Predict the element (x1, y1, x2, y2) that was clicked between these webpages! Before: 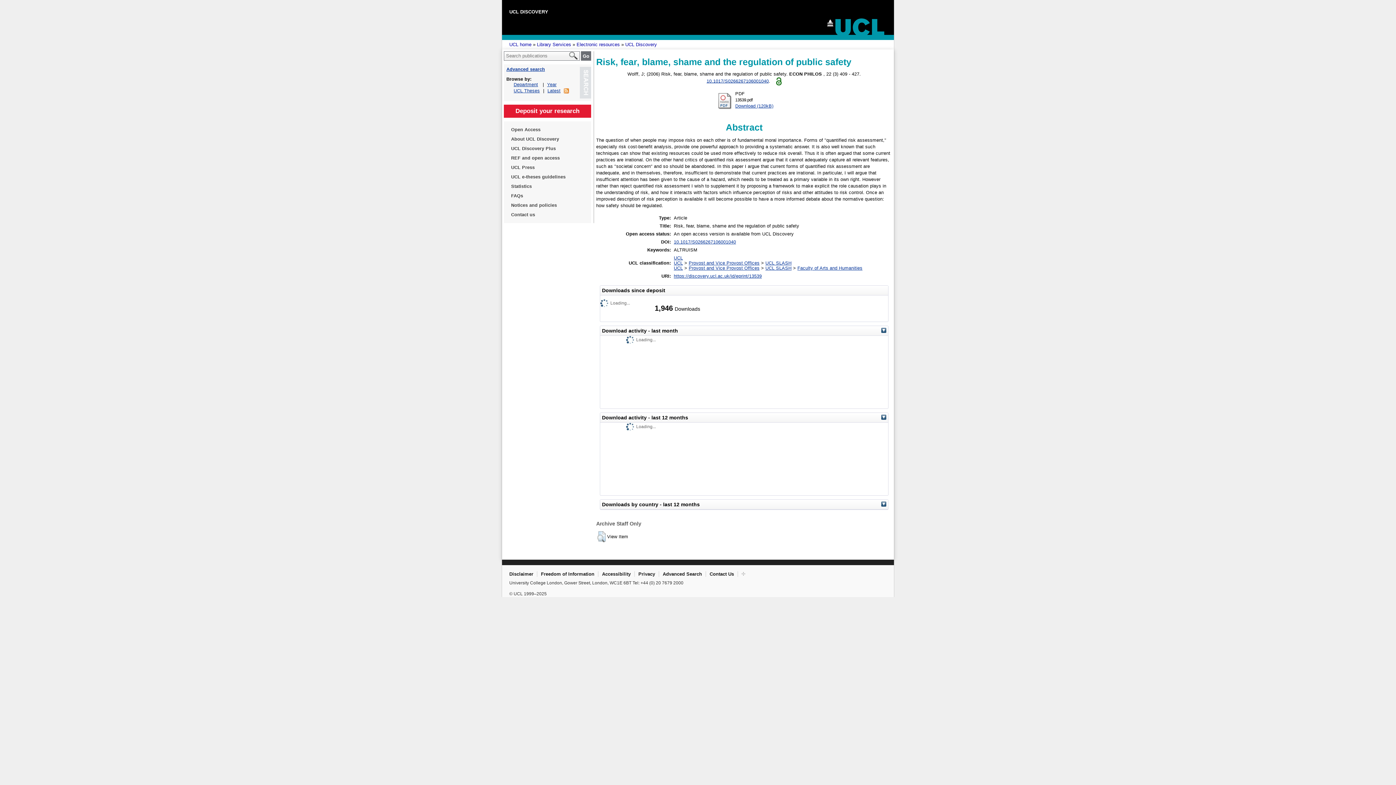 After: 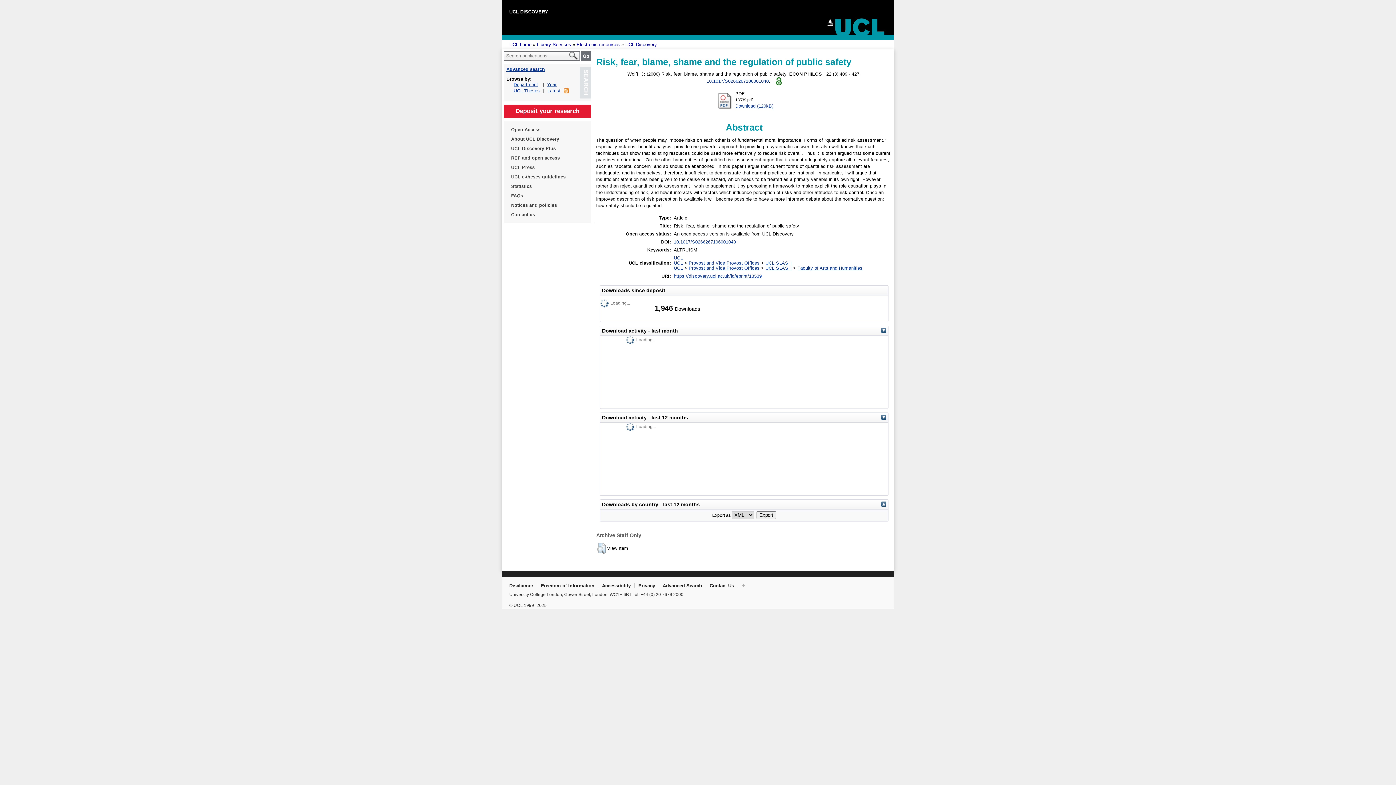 Action: bbox: (881, 501, 886, 506)